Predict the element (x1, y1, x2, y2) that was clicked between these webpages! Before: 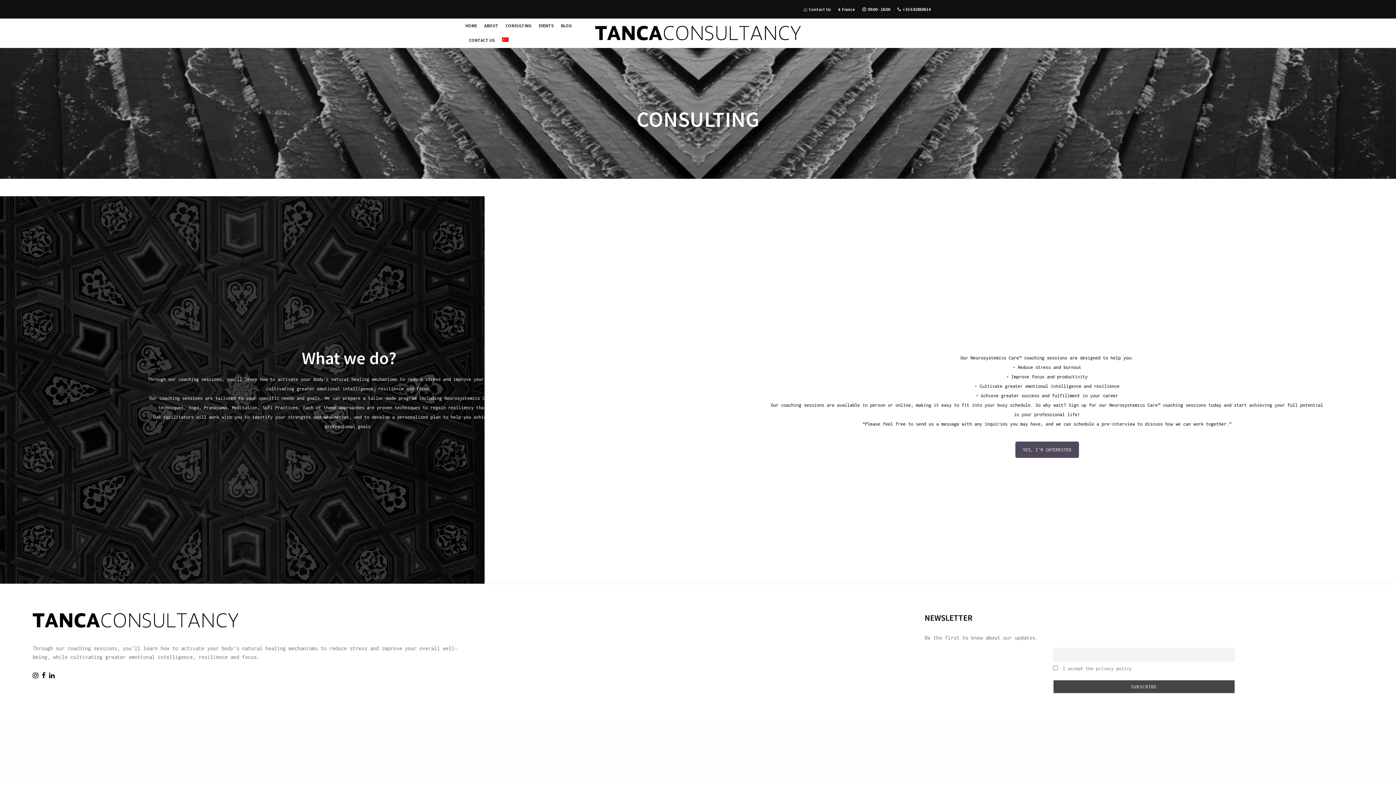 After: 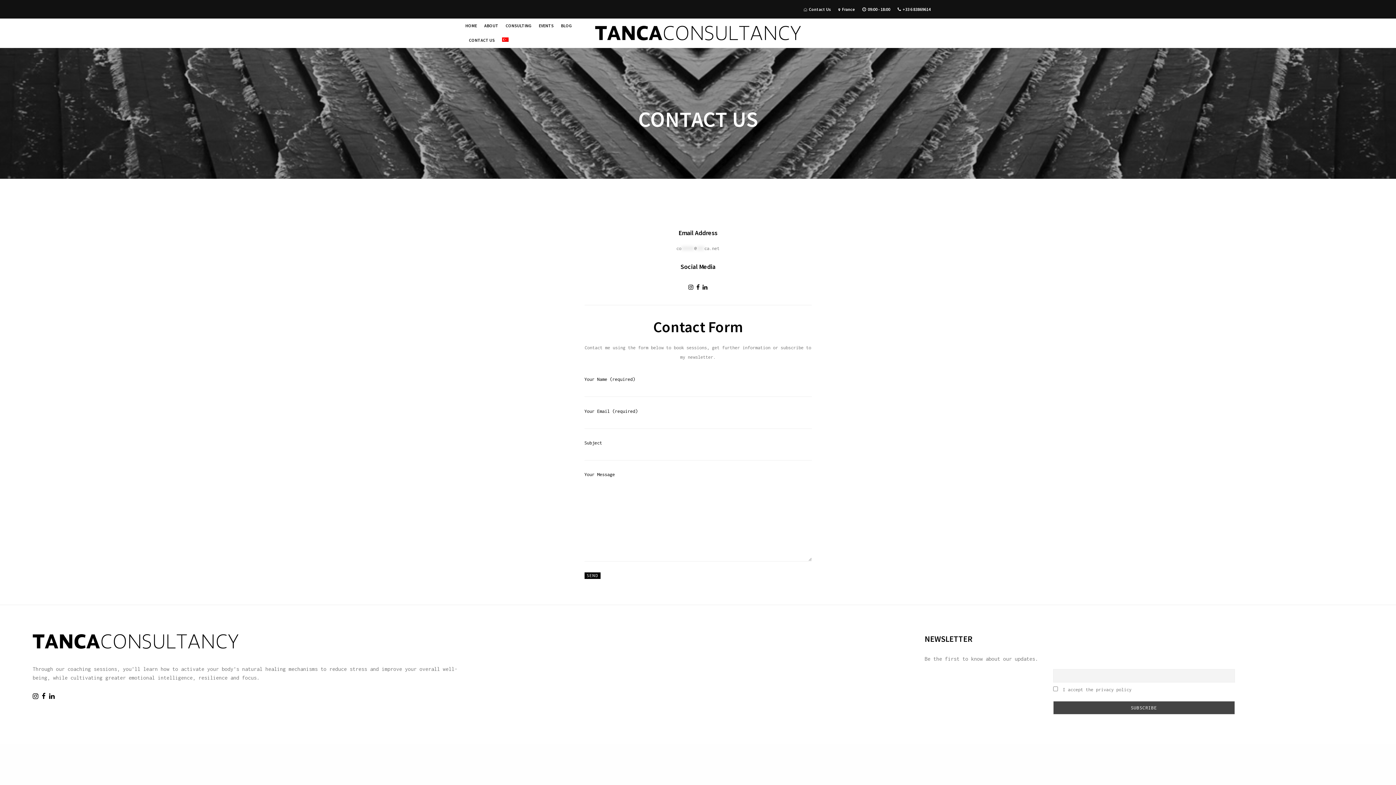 Action: bbox: (469, 33, 494, 47) label: CONTACT US